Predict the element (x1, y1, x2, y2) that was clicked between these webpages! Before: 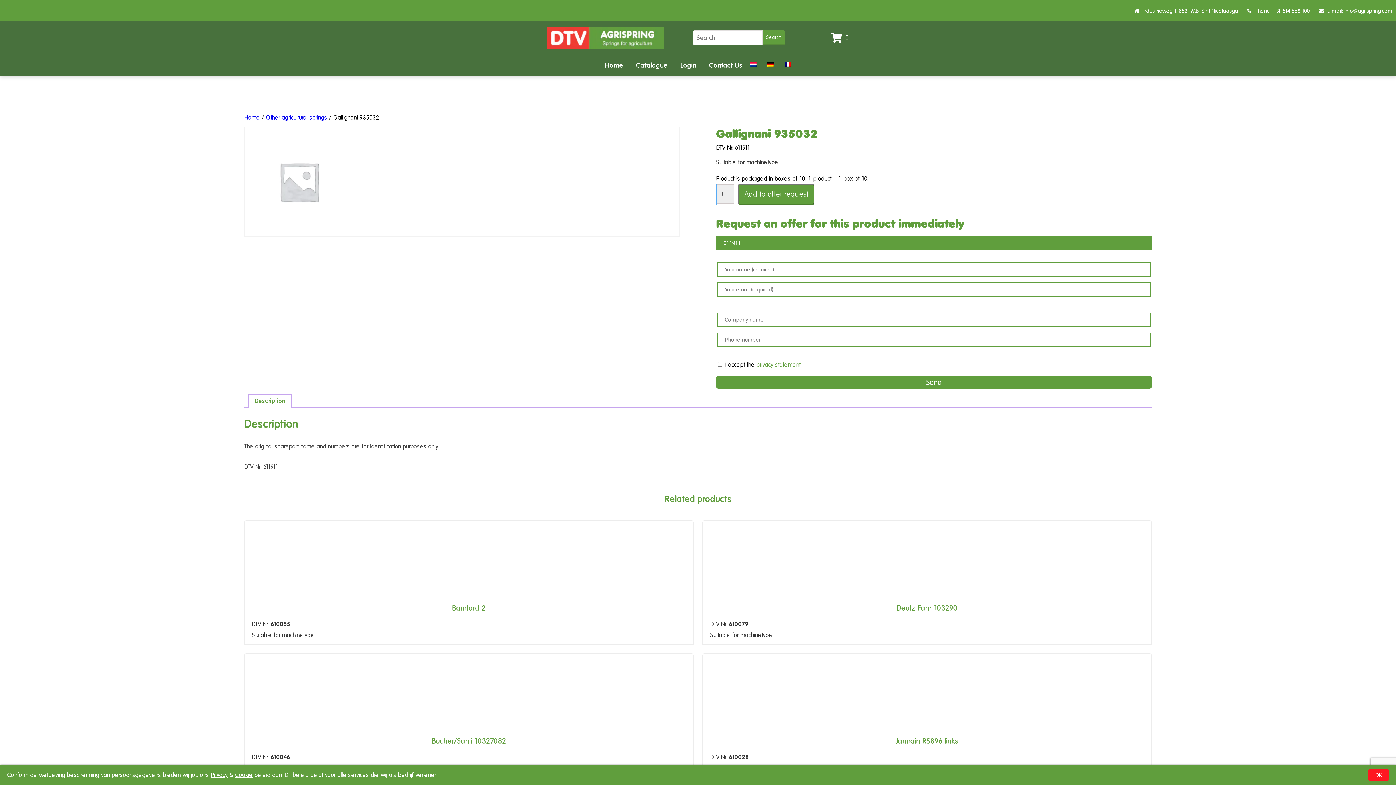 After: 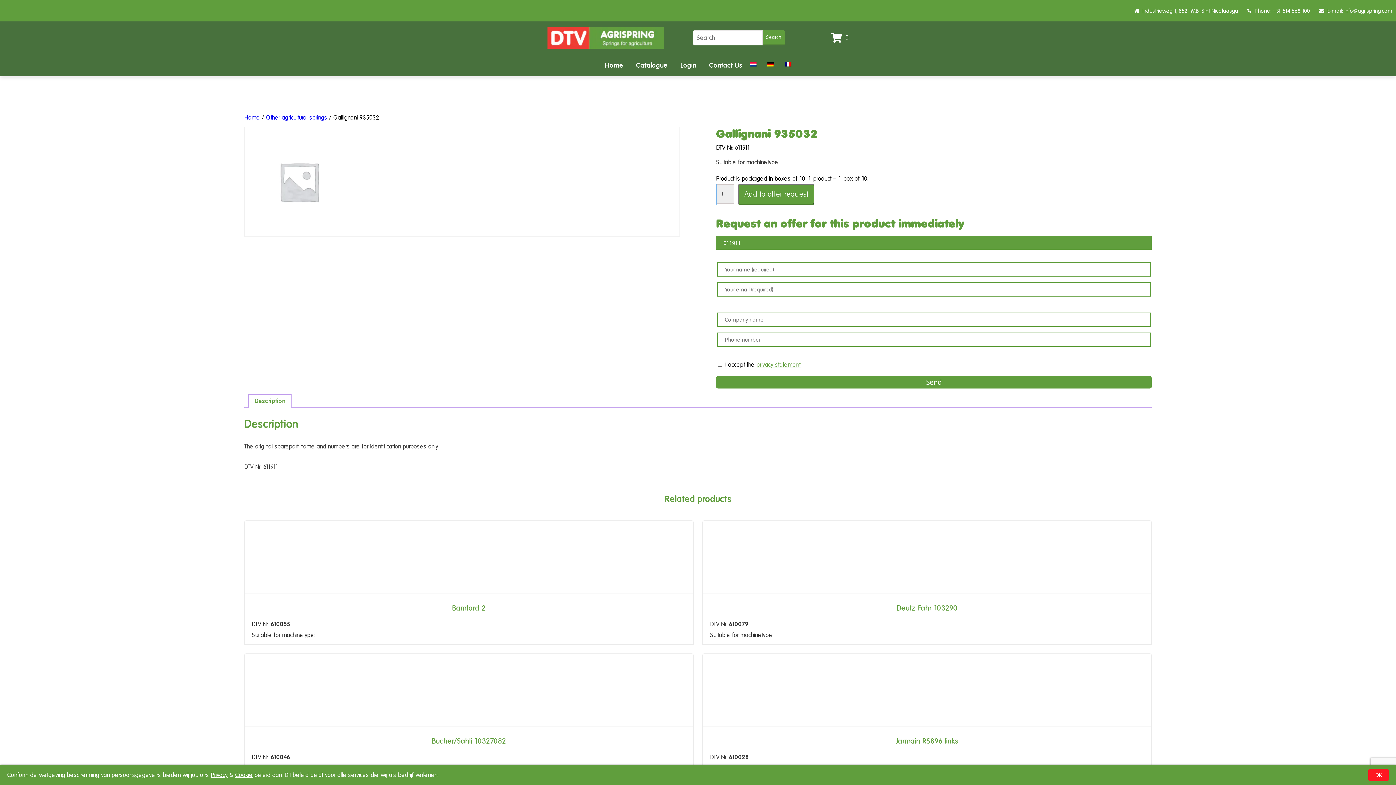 Action: bbox: (1319, 7, 1392, 13) label:   E-mail: info@agrispring.com